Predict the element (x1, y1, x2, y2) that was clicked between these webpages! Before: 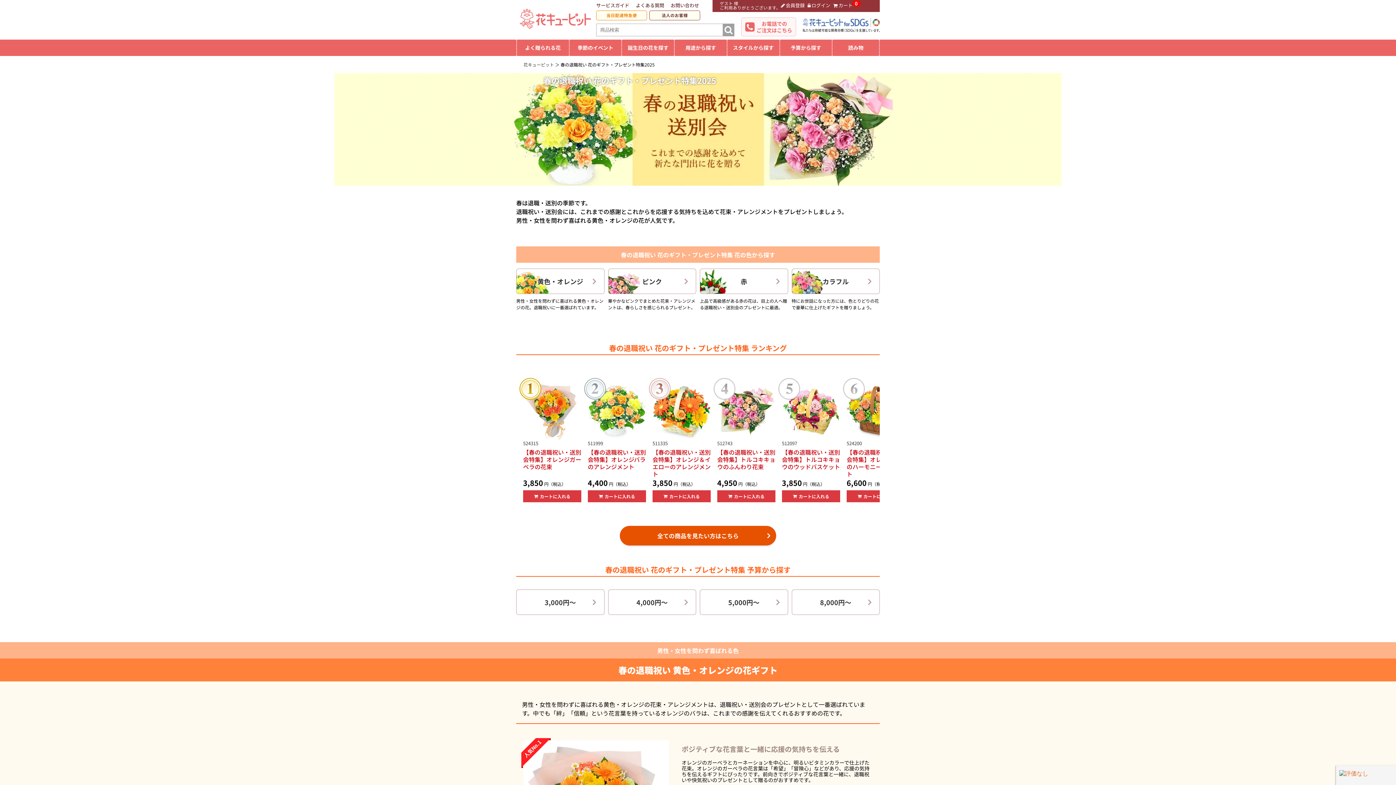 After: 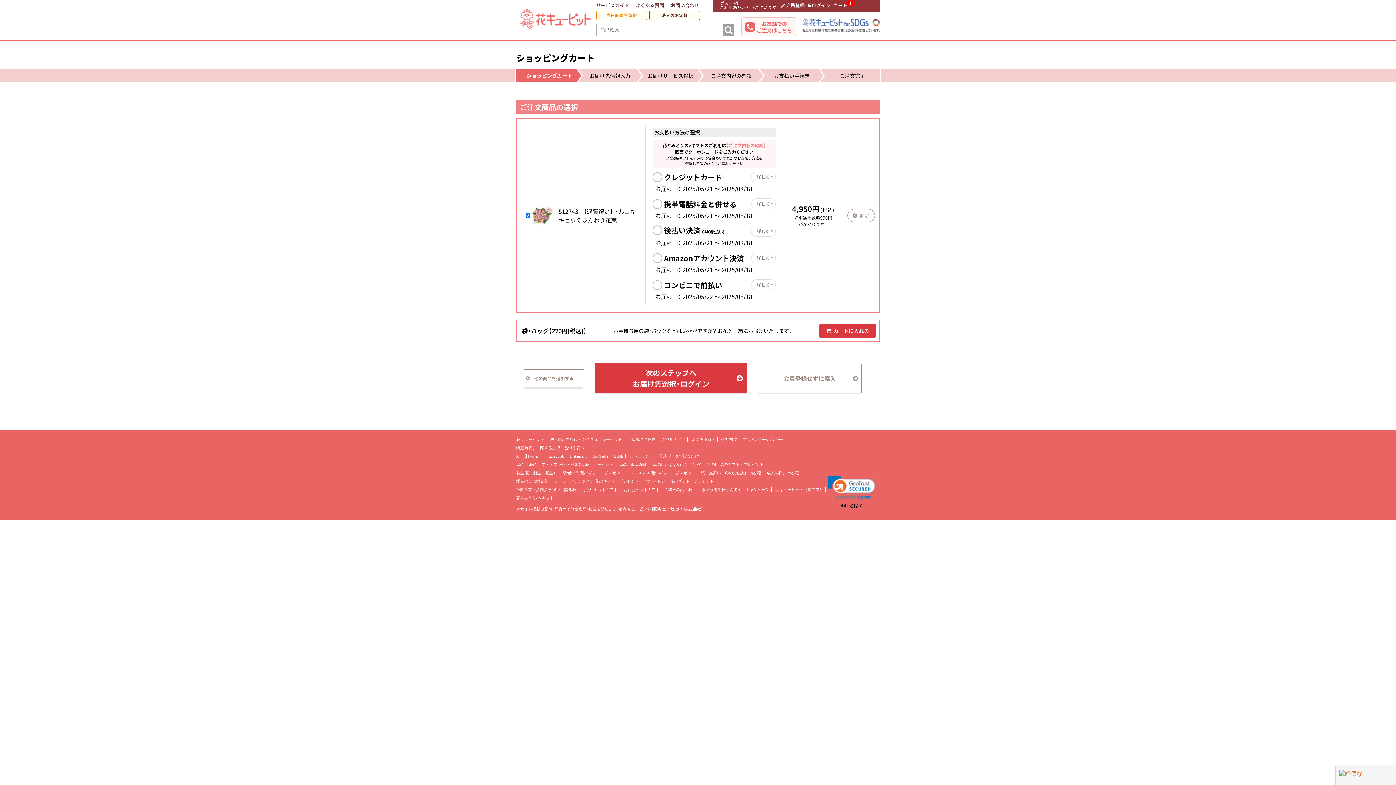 Action: bbox: (717, 490, 775, 502) label: カートに入れる